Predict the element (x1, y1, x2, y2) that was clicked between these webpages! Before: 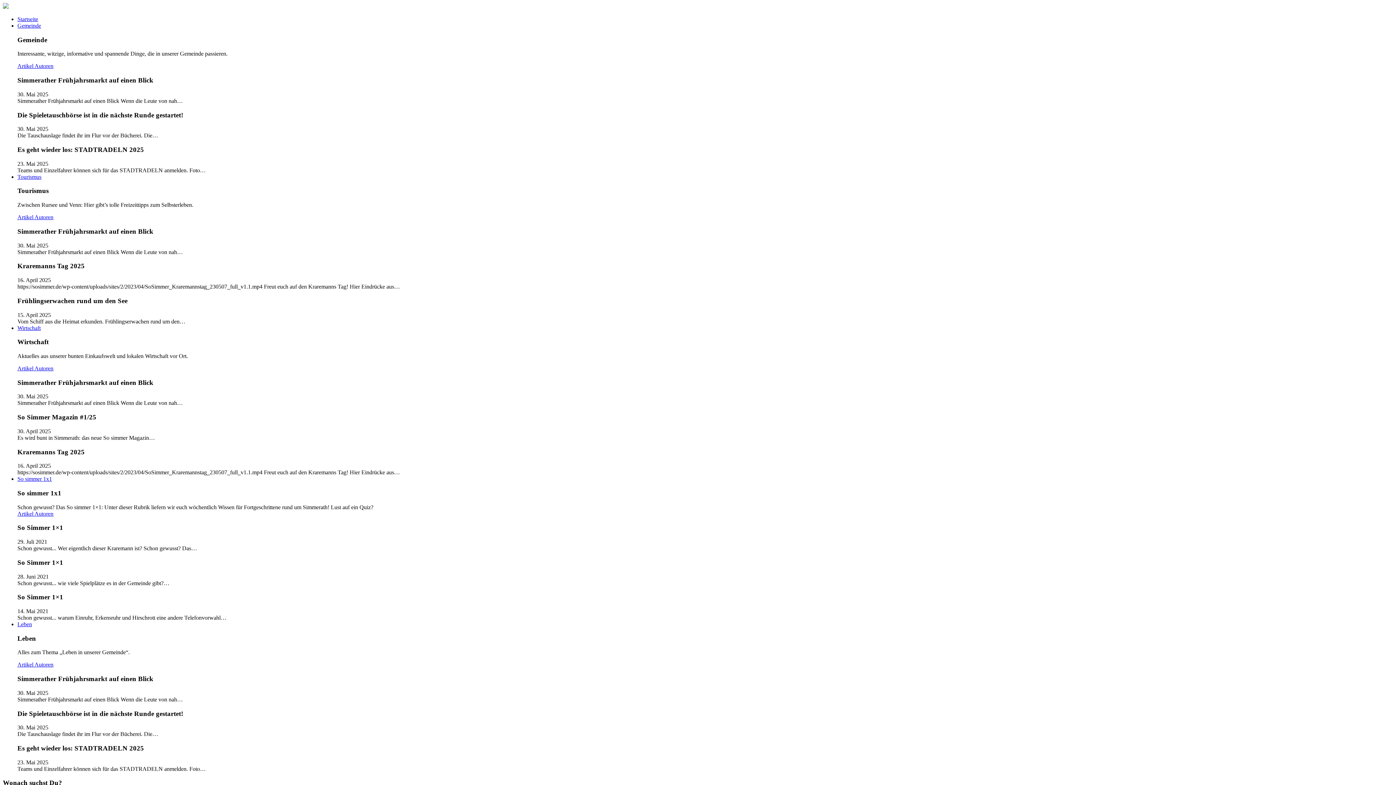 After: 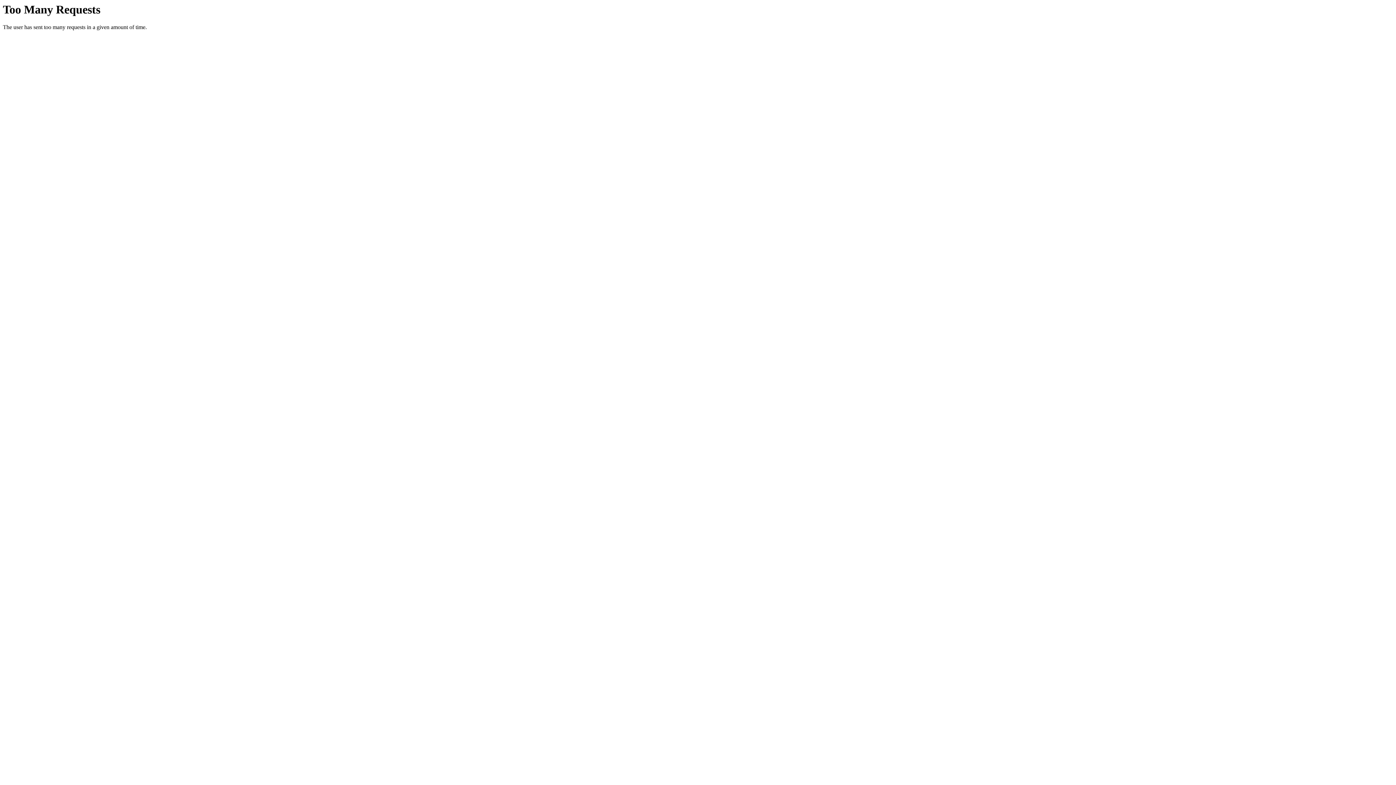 Action: label: Leben bbox: (17, 621, 32, 627)